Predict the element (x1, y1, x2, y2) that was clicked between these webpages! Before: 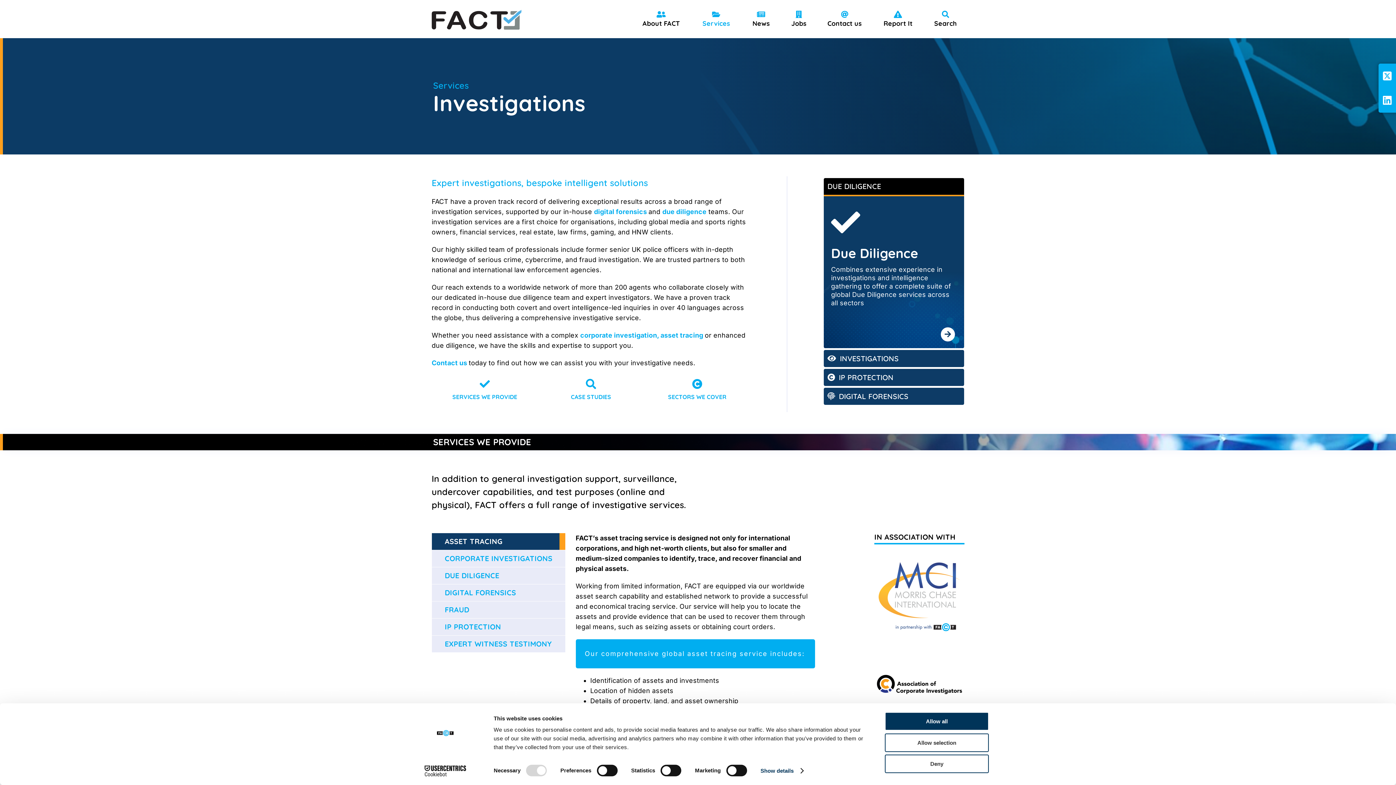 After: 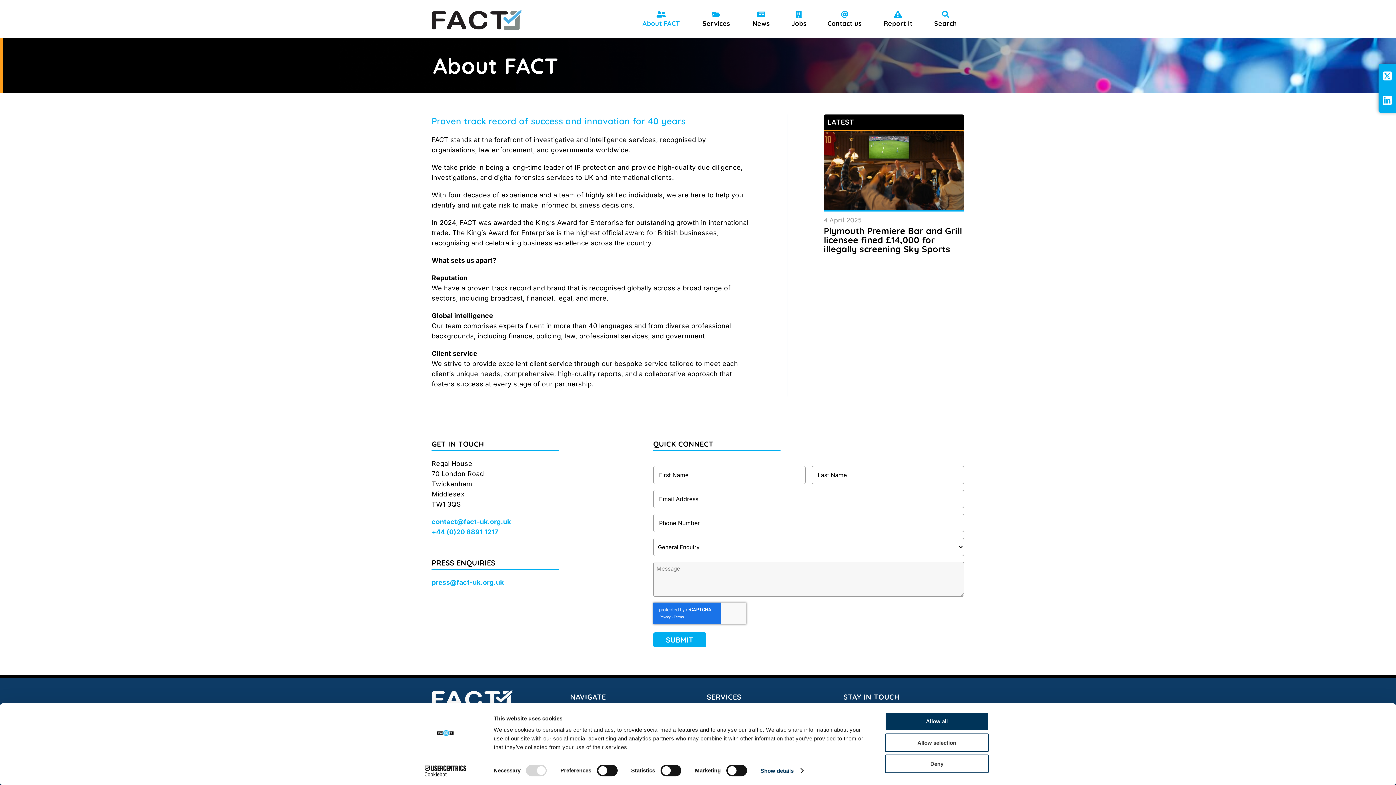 Action: bbox: (634, 0, 688, 38) label: About FACT